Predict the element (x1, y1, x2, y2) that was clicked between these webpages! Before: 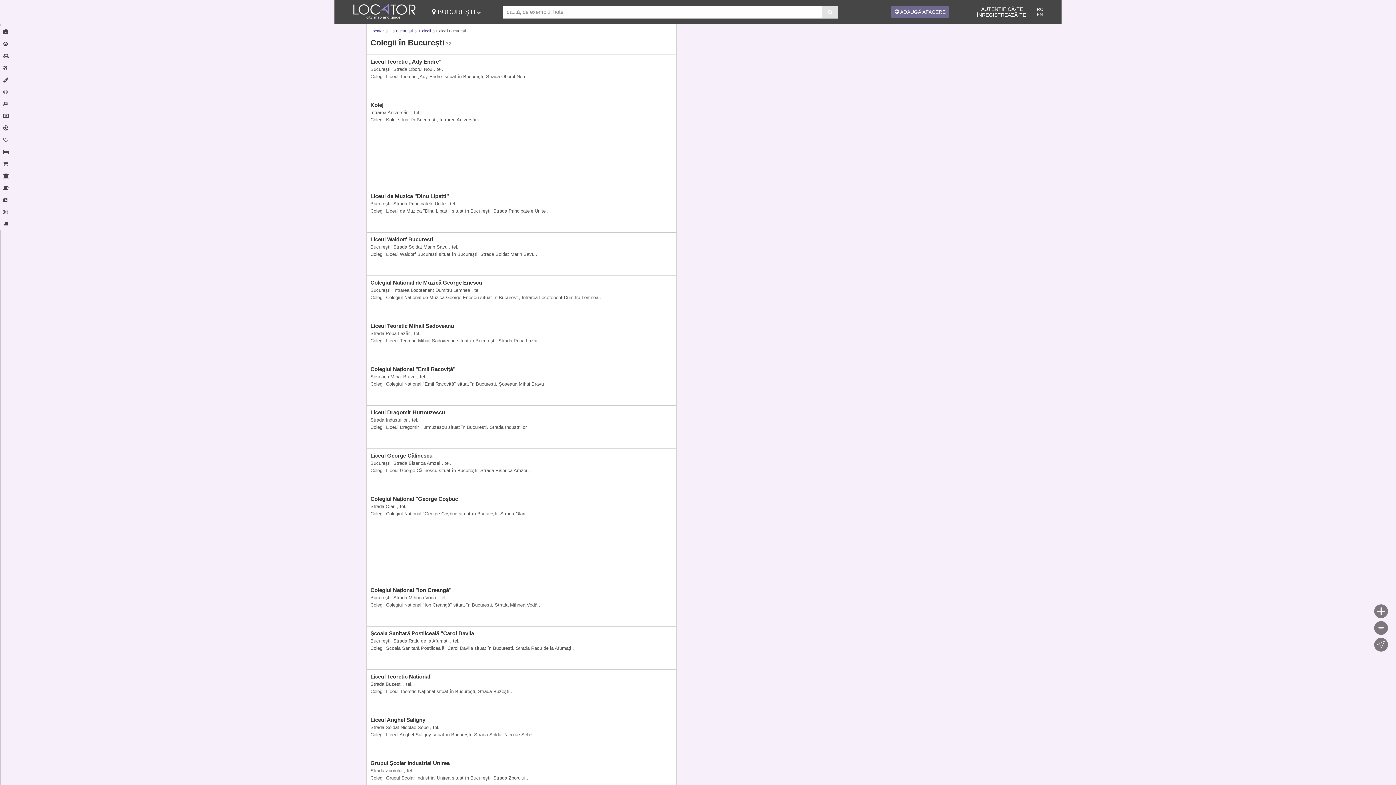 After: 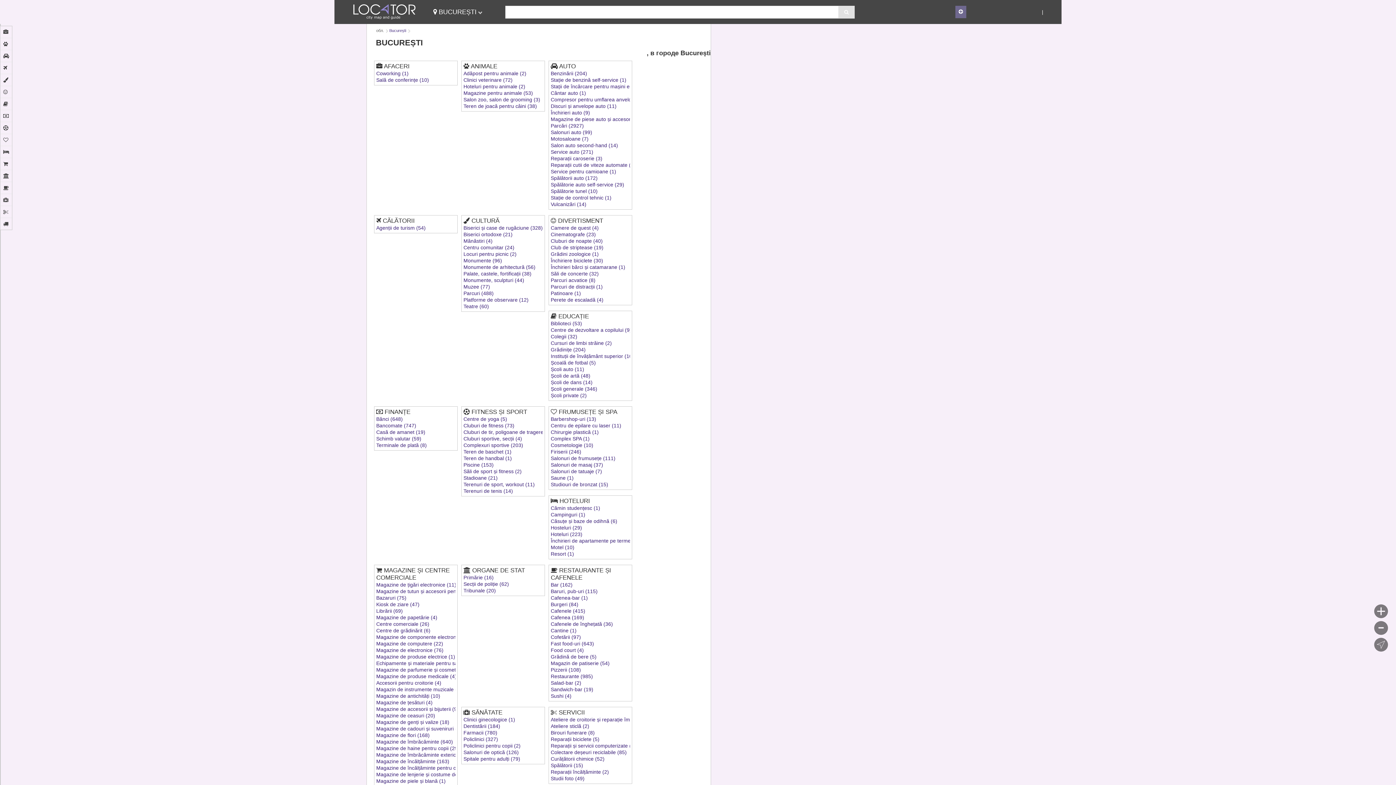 Action: label: București bbox: (396, 28, 412, 33)